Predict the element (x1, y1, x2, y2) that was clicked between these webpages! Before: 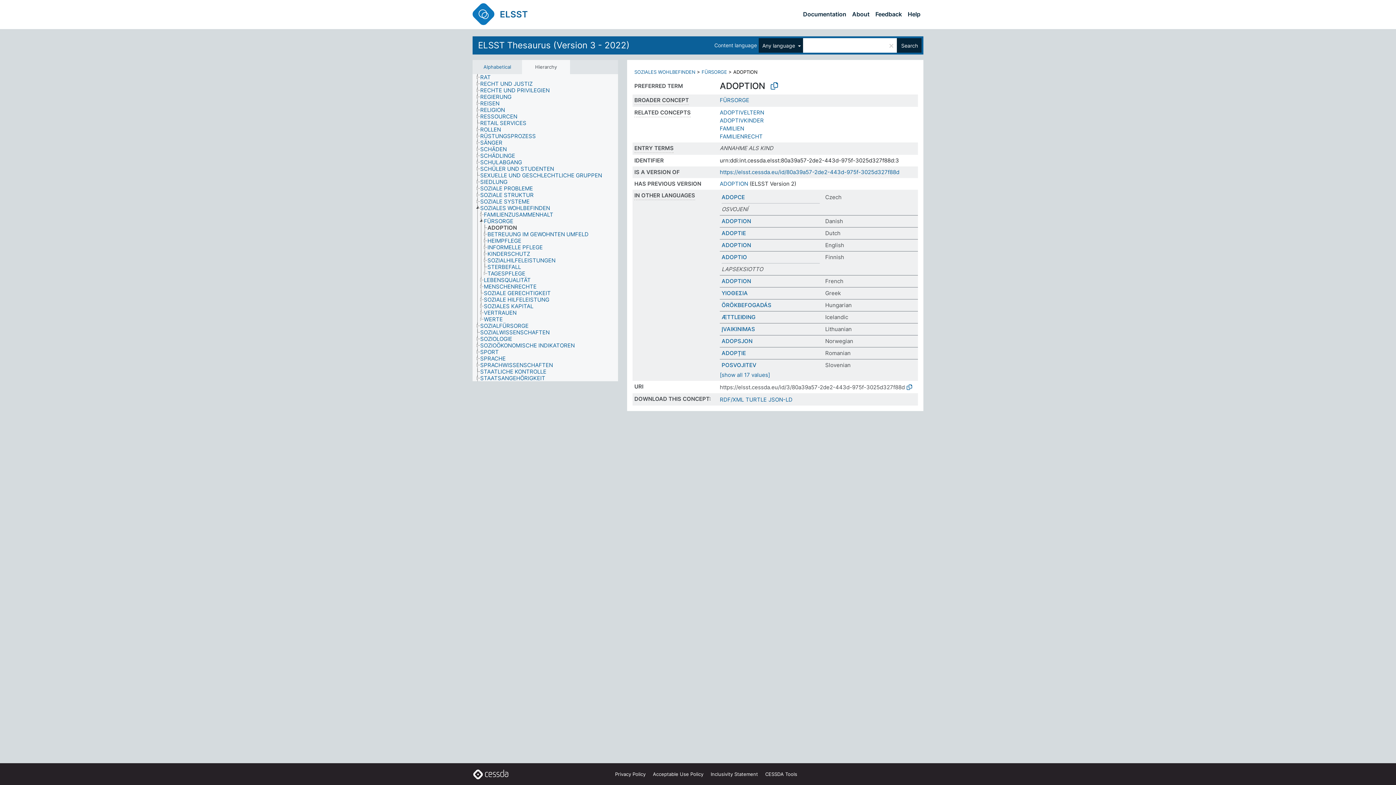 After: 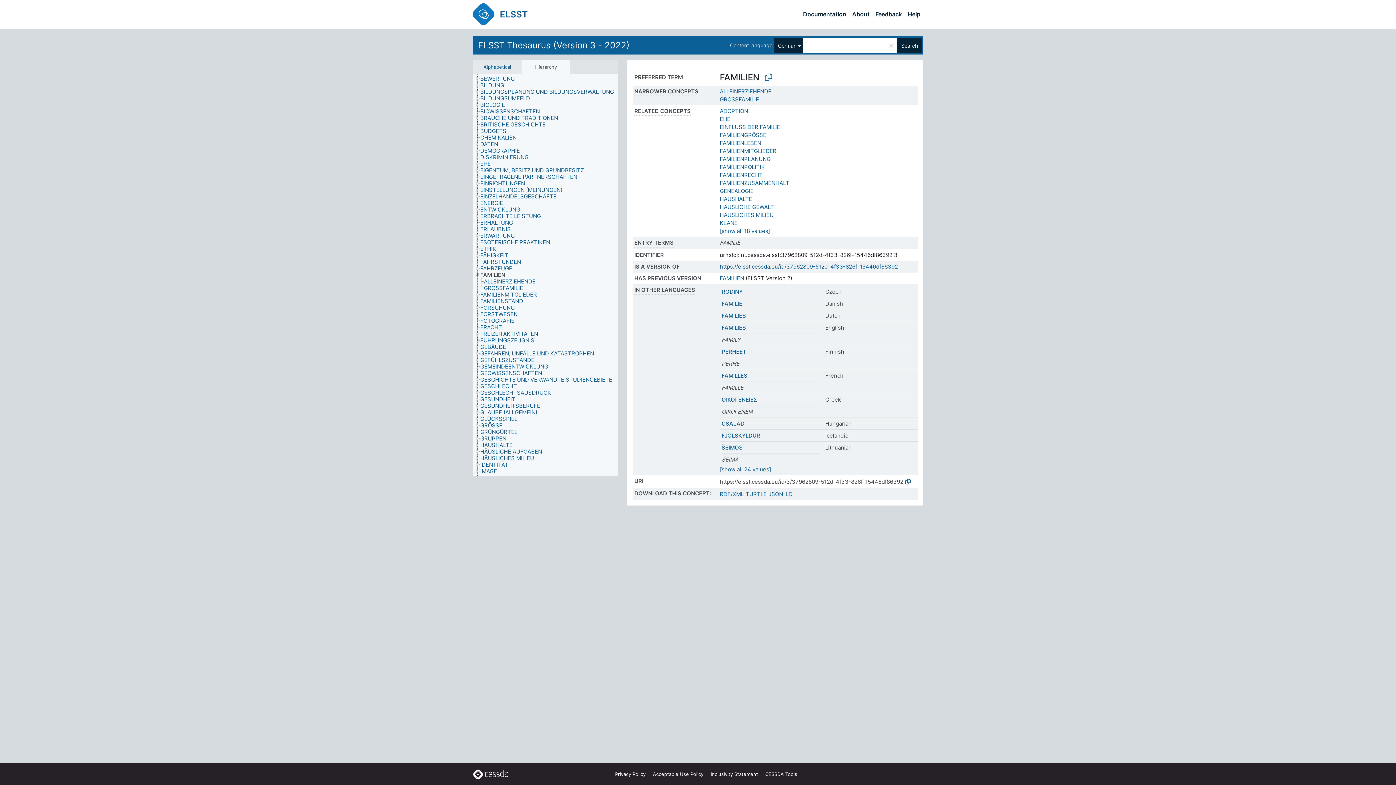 Action: bbox: (720, 125, 744, 132) label: FAMILIEN